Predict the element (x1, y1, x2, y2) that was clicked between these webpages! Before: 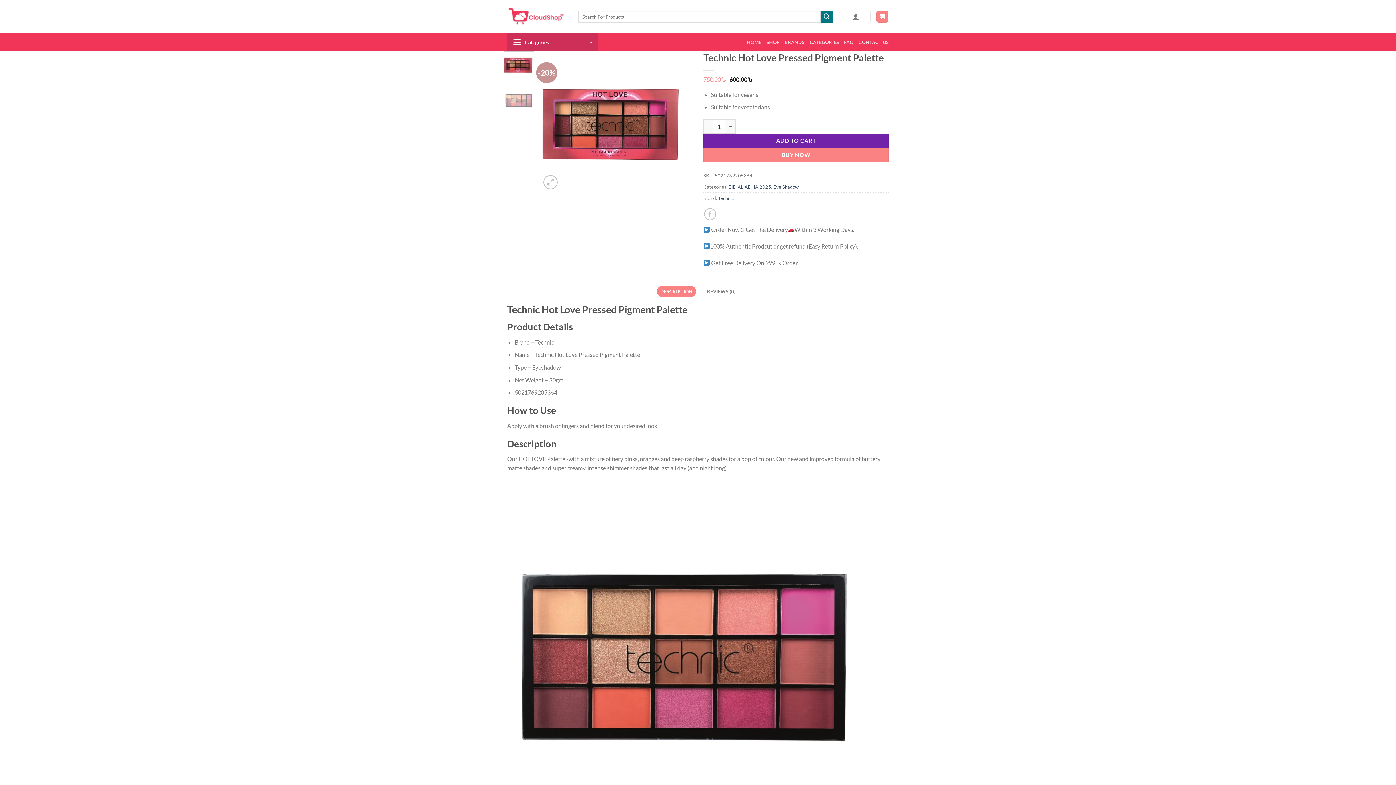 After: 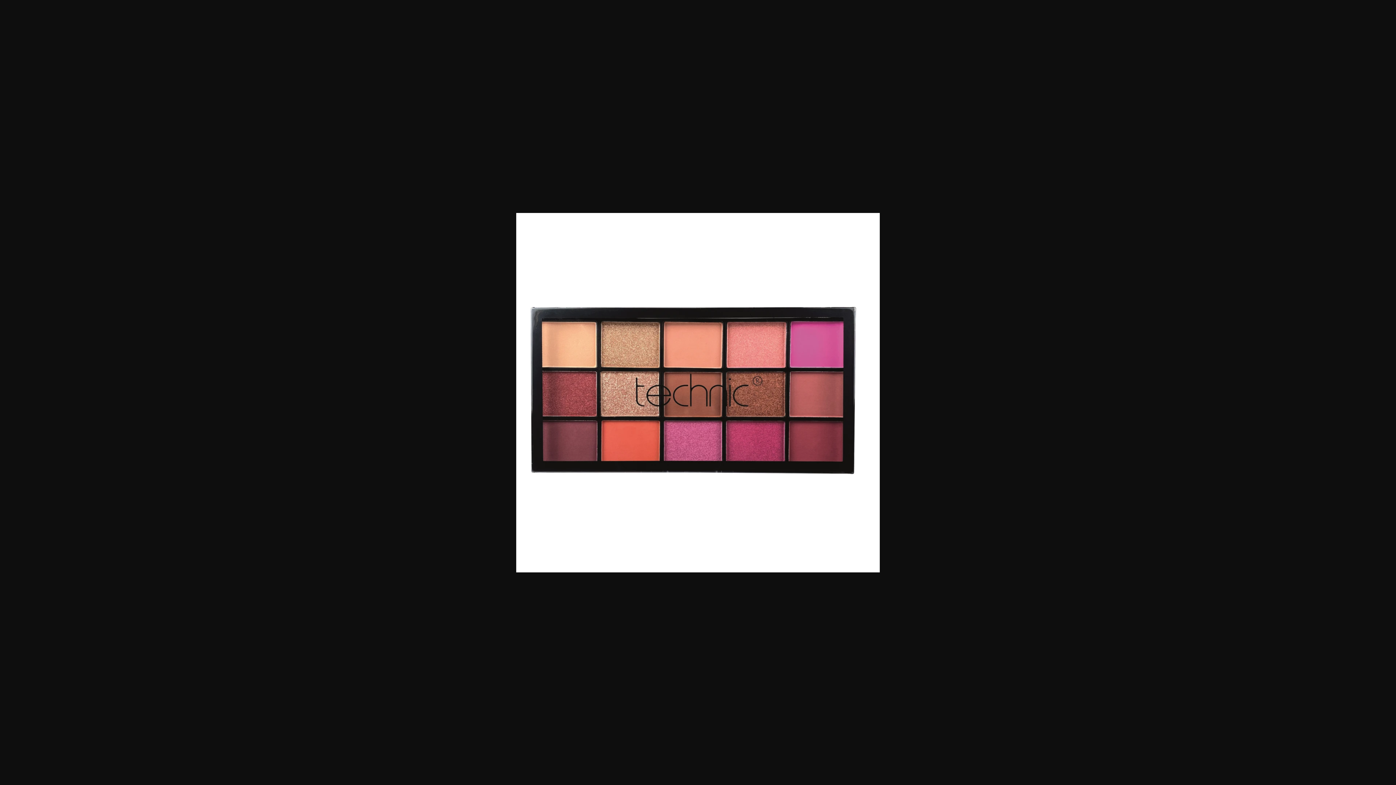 Action: bbox: (507, 655, 870, 662)